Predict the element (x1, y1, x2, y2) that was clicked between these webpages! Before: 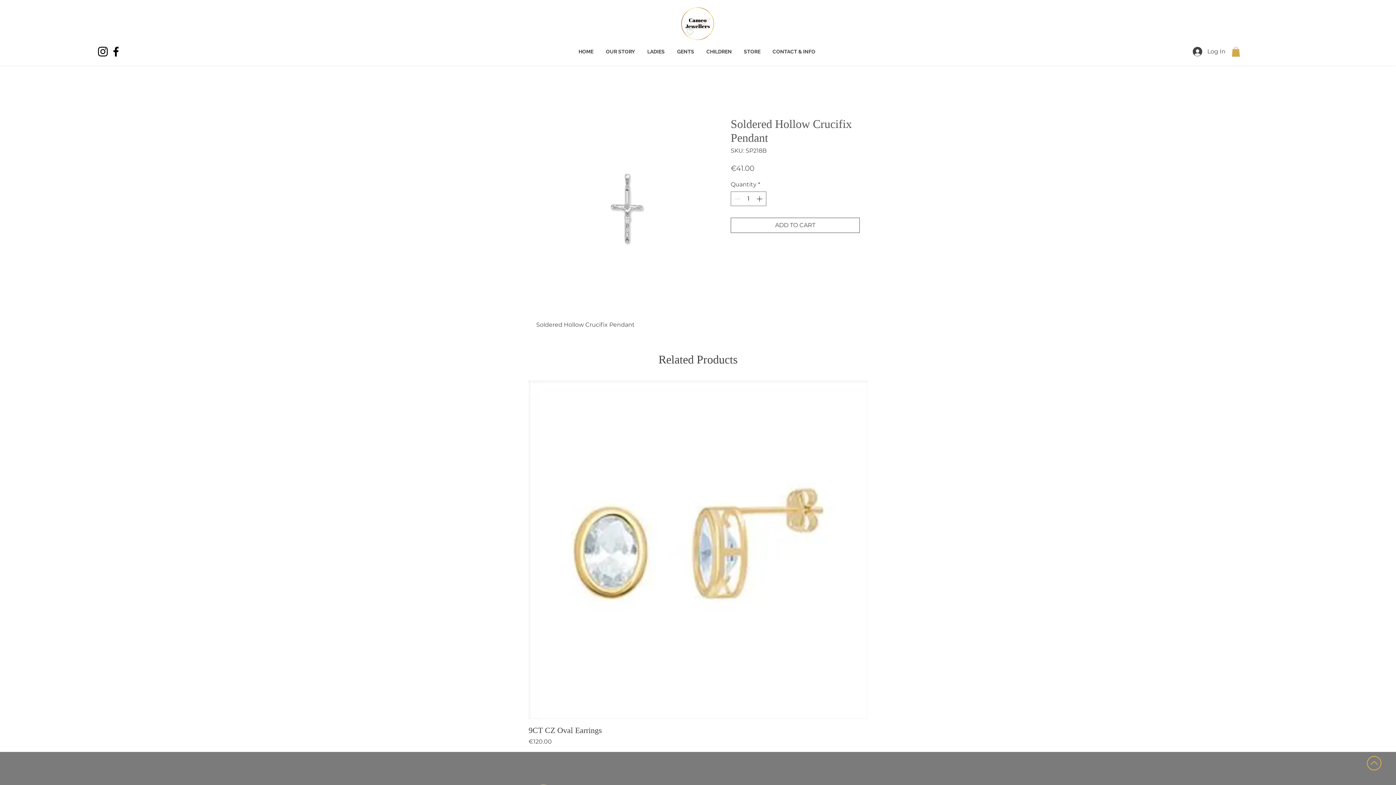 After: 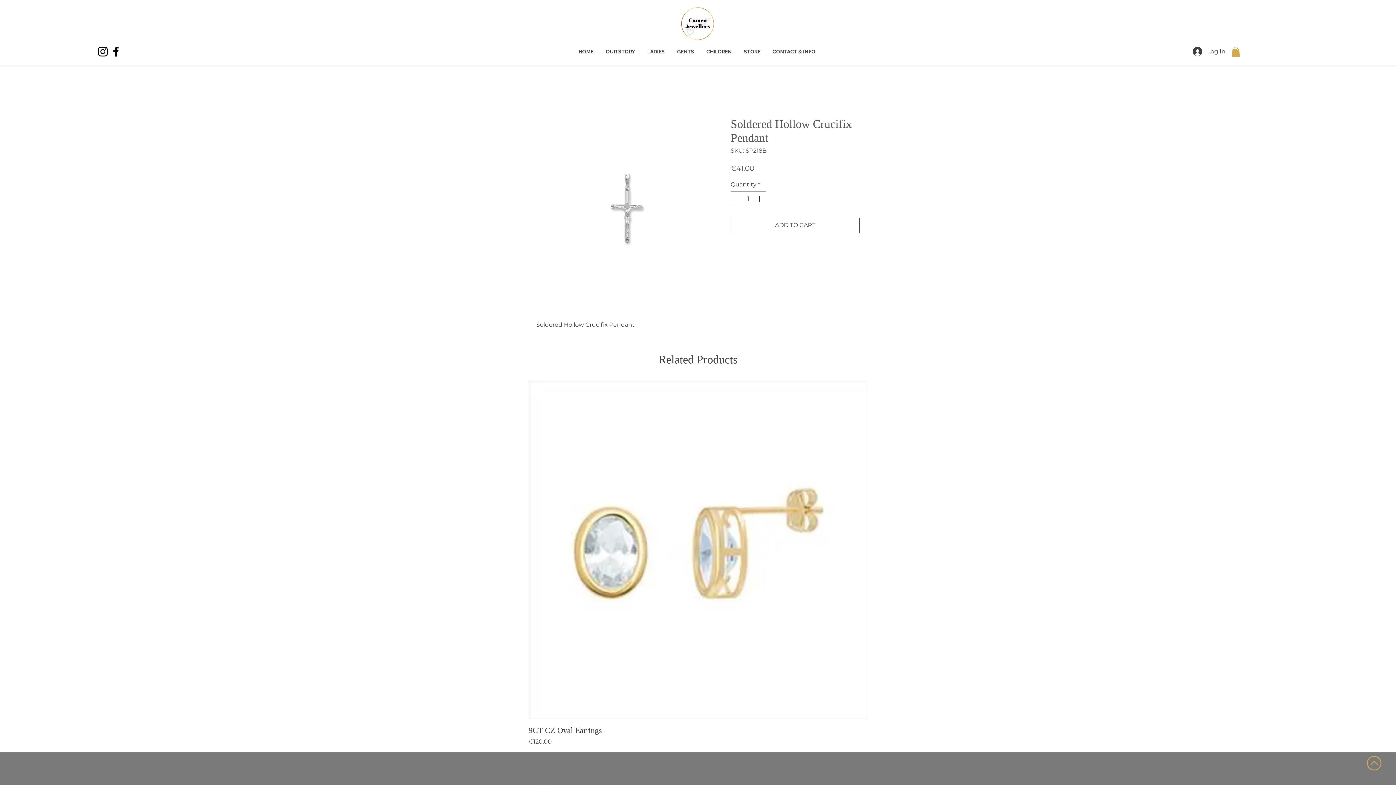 Action: bbox: (755, 192, 765, 205)